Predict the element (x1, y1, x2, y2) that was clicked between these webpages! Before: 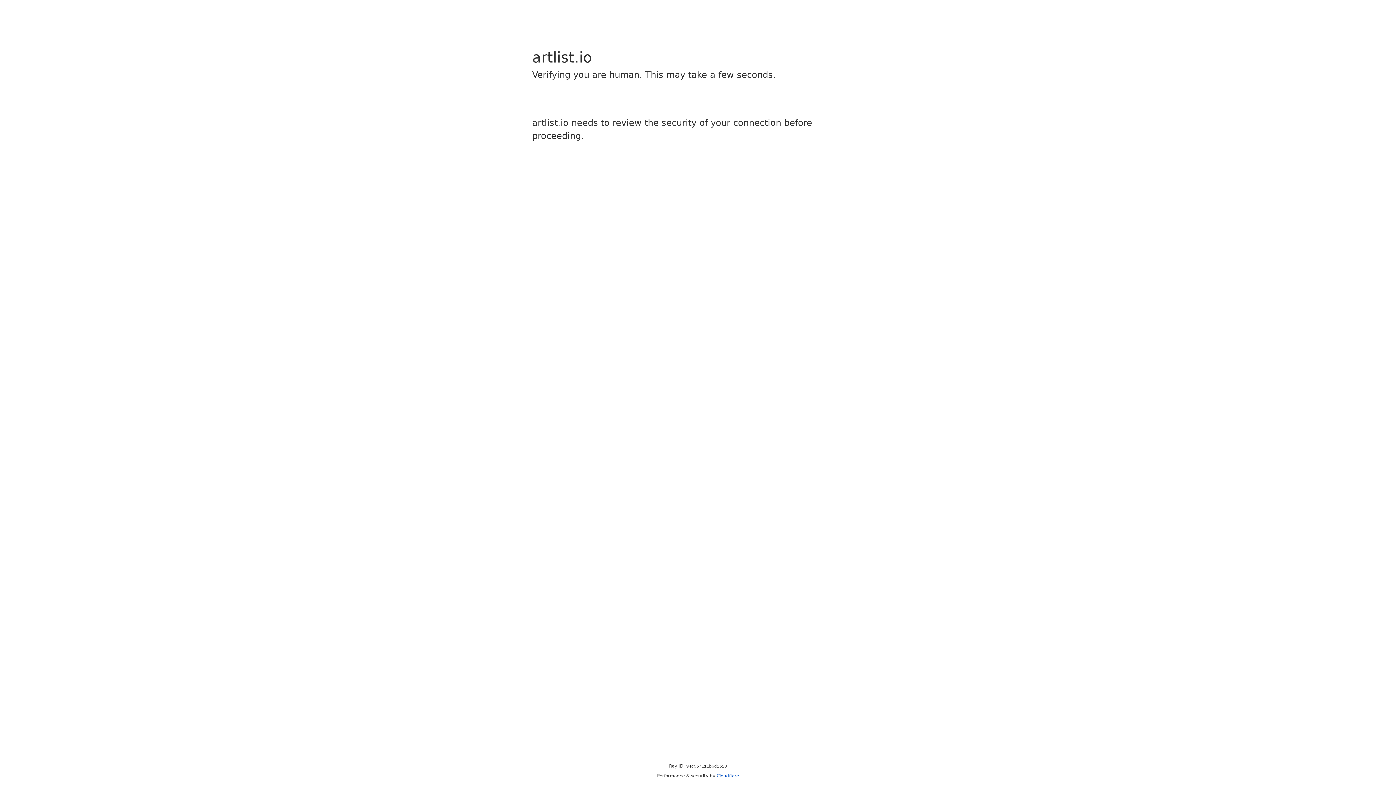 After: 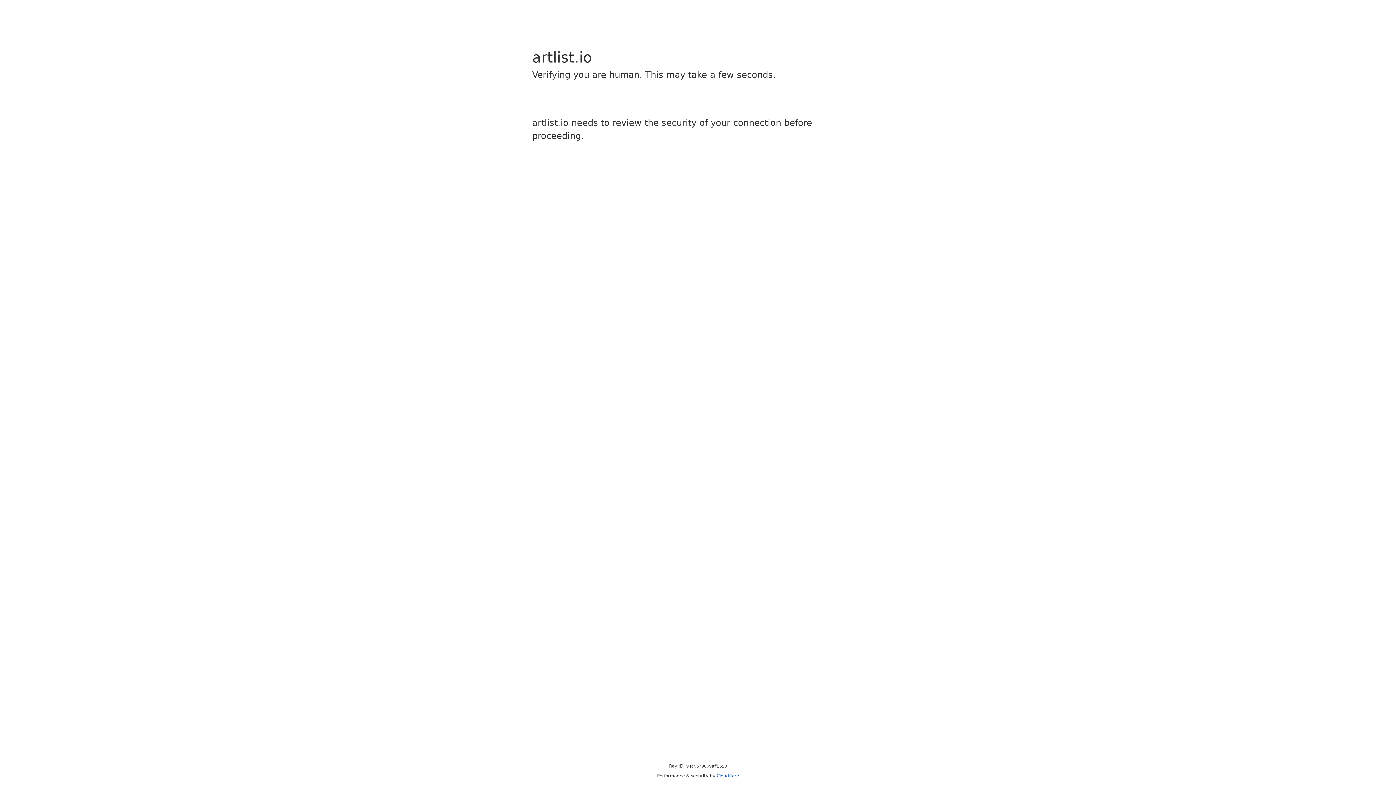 Action: label: Cloudflare bbox: (716, 773, 739, 778)